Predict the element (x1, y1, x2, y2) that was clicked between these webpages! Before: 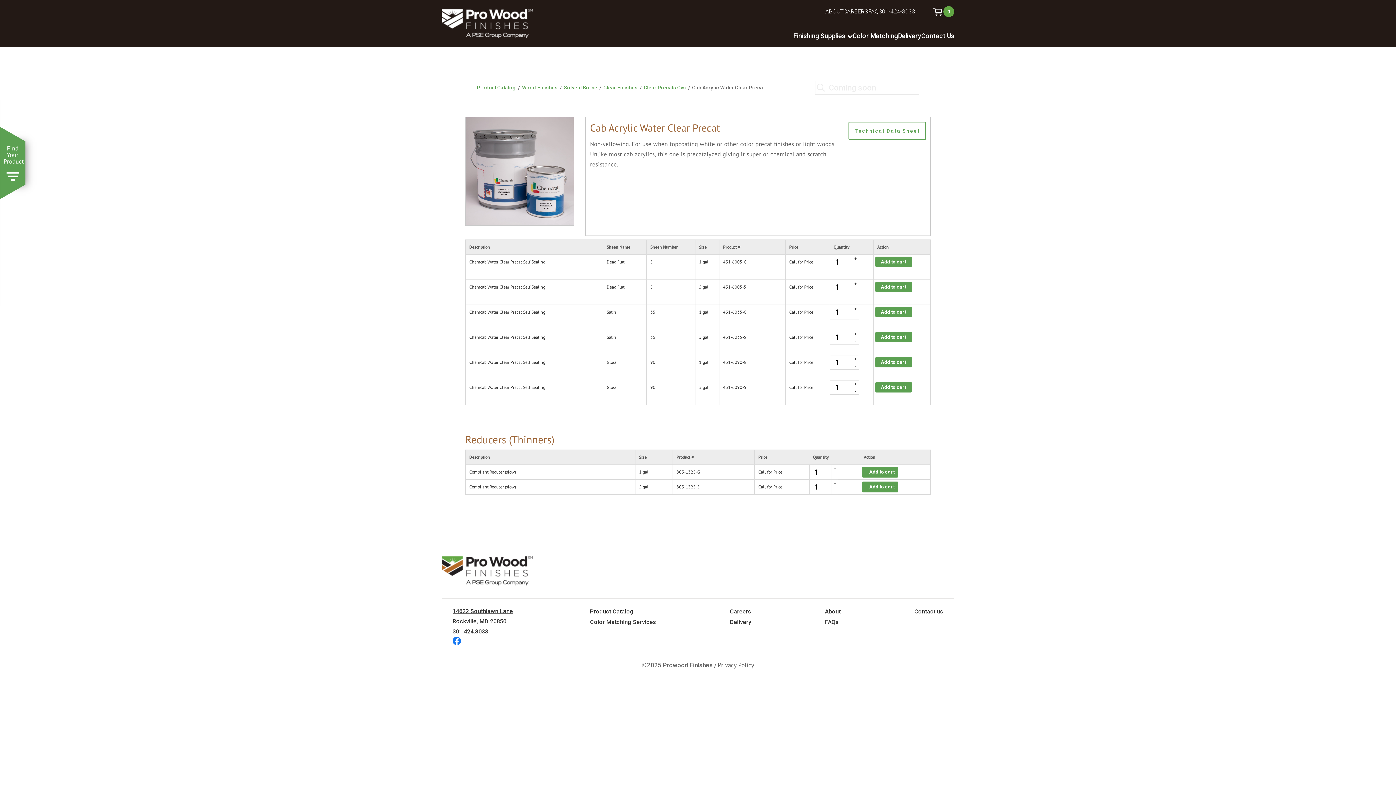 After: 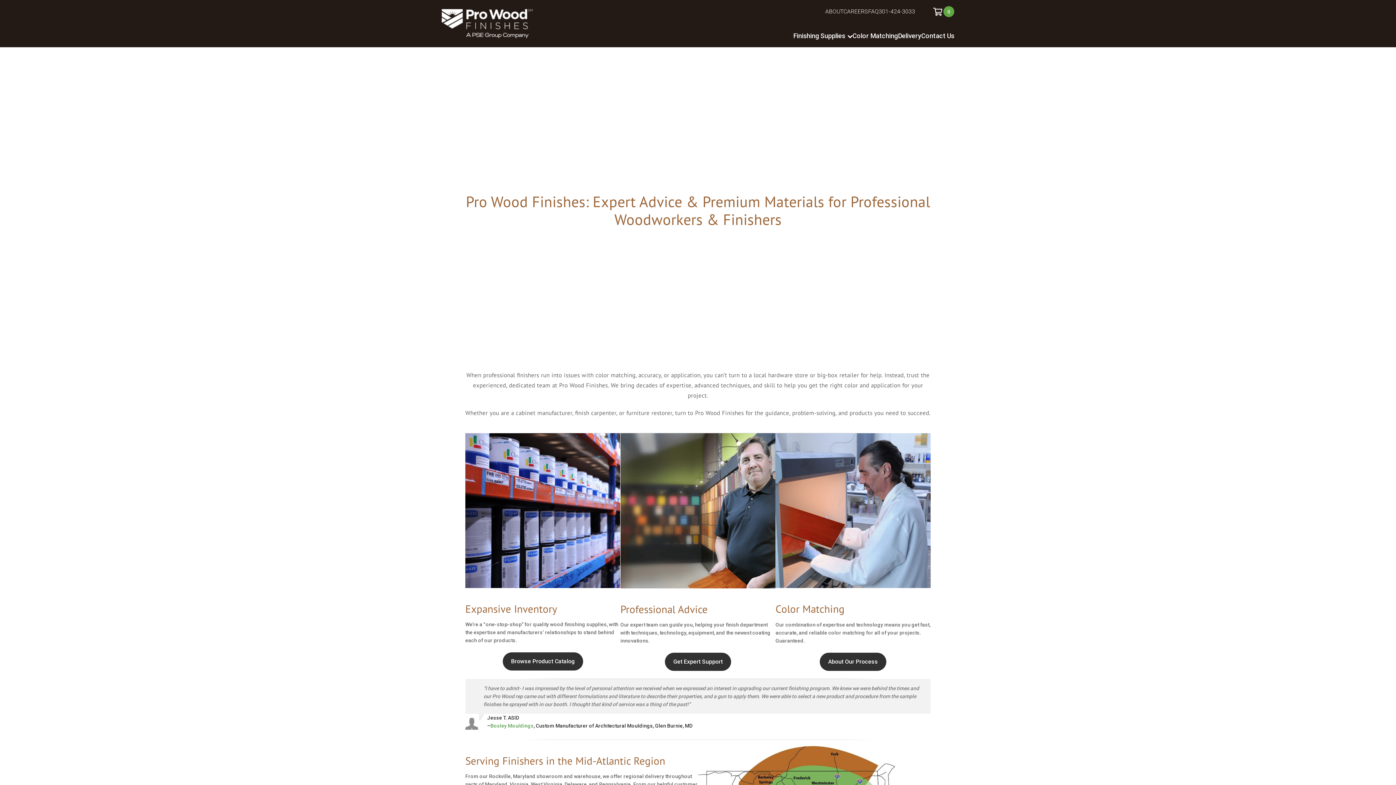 Action: bbox: (441, 581, 532, 586)